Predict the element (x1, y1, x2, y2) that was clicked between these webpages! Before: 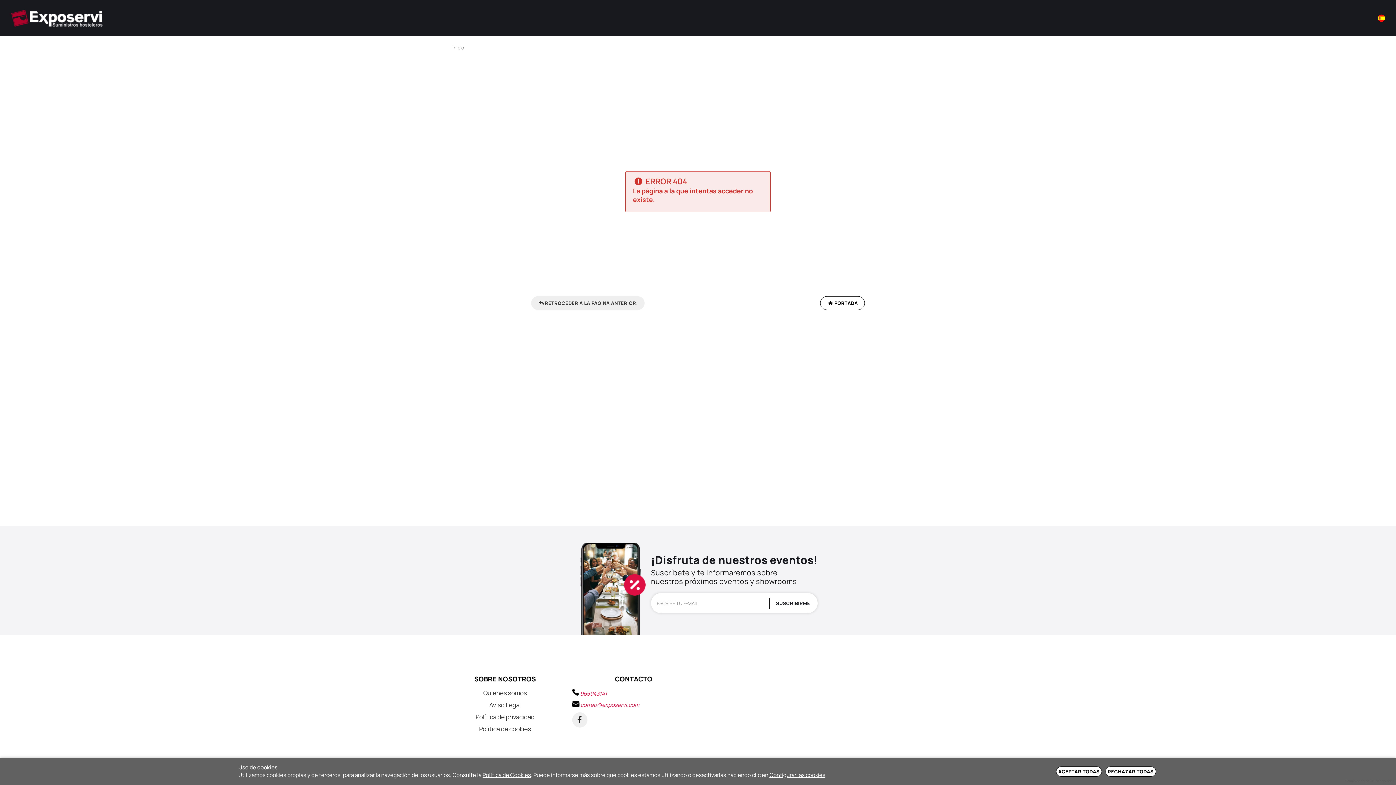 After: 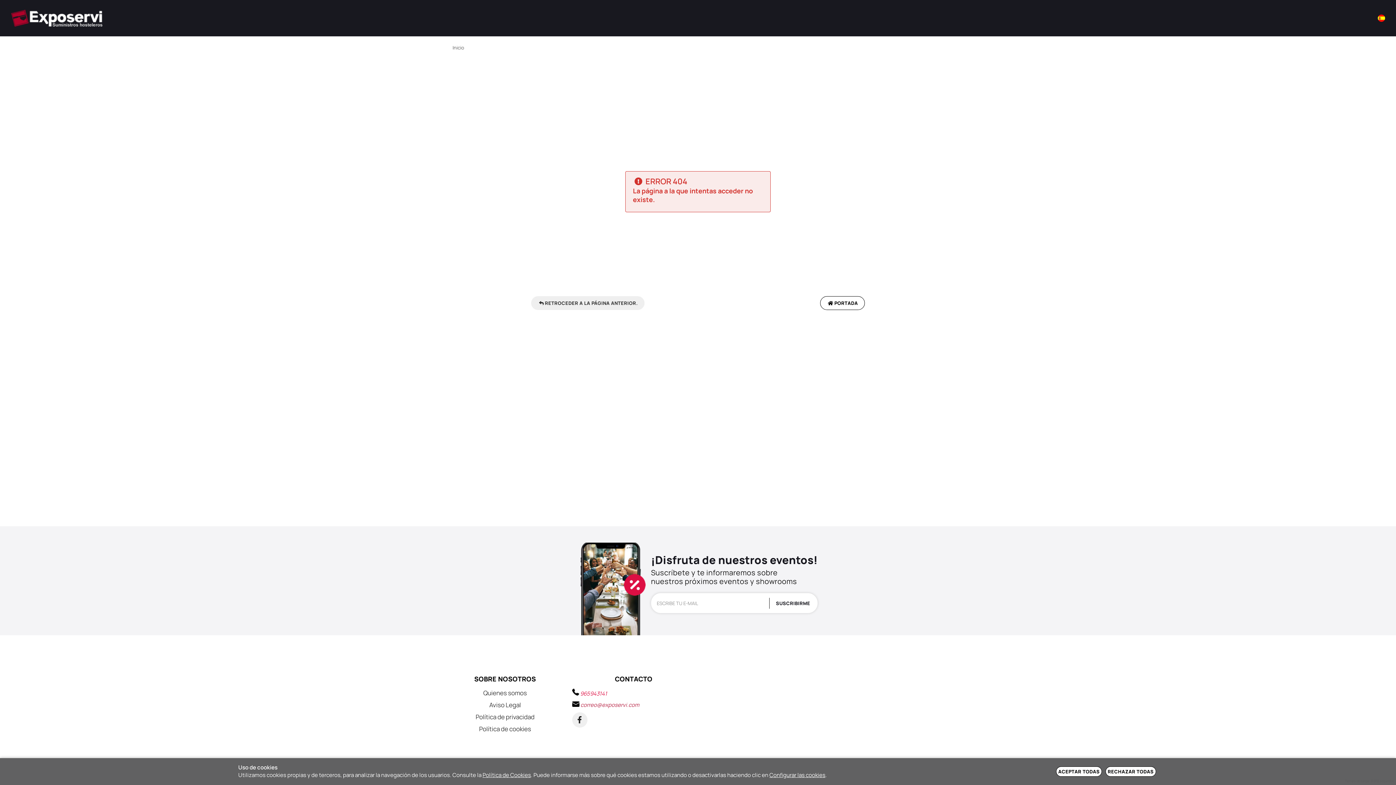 Action: bbox: (580, 701, 639, 709) label: correo@exposervi.com